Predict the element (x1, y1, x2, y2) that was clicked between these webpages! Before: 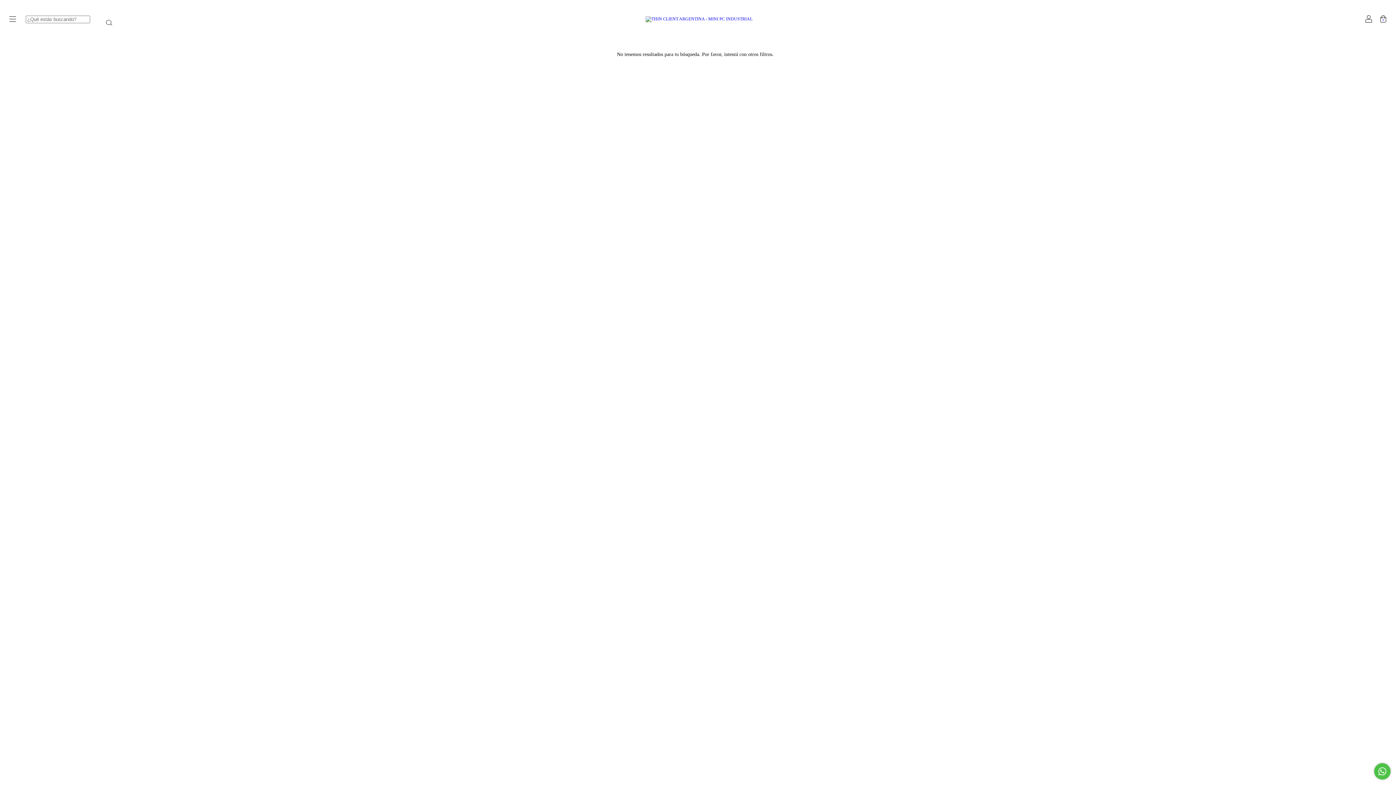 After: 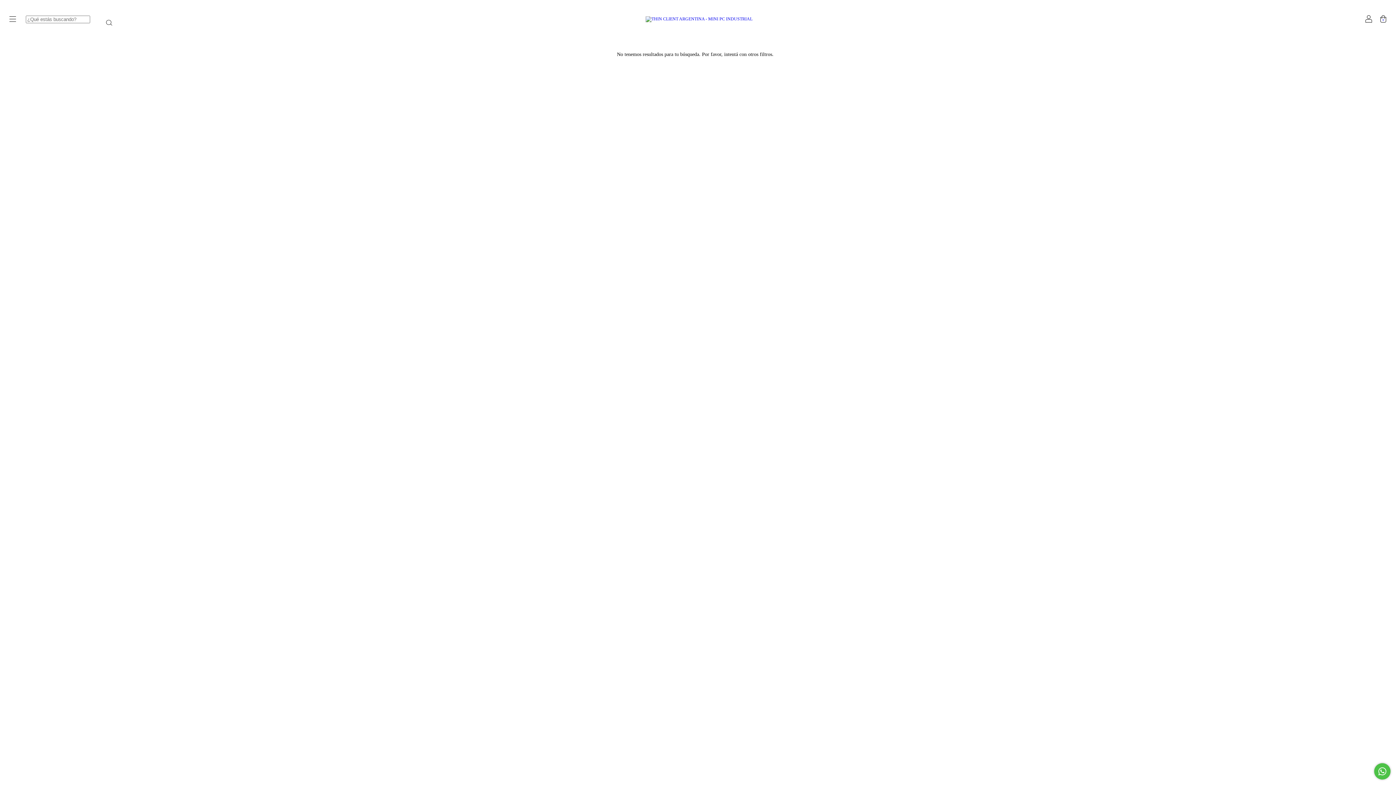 Action: label: 0 bbox: (1380, 17, 1387, 22)